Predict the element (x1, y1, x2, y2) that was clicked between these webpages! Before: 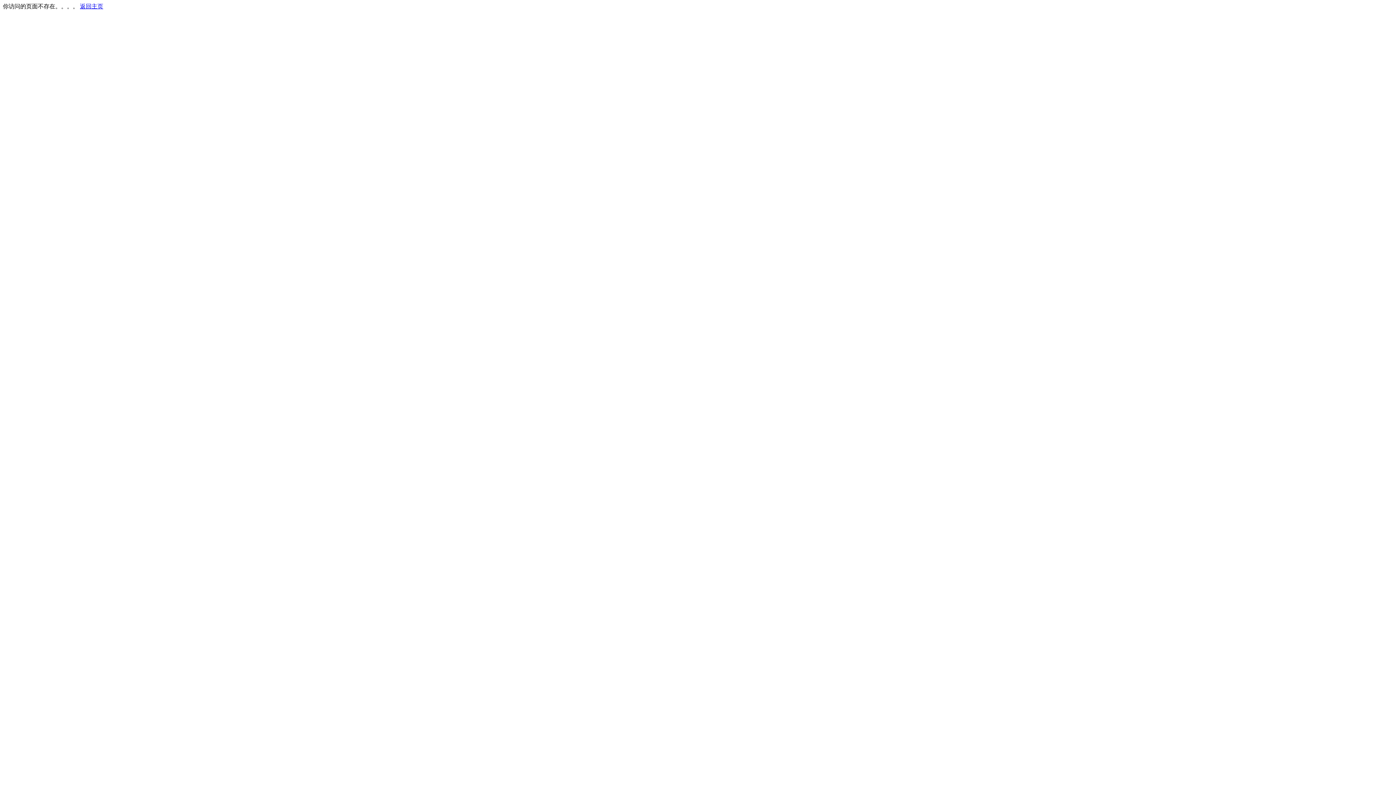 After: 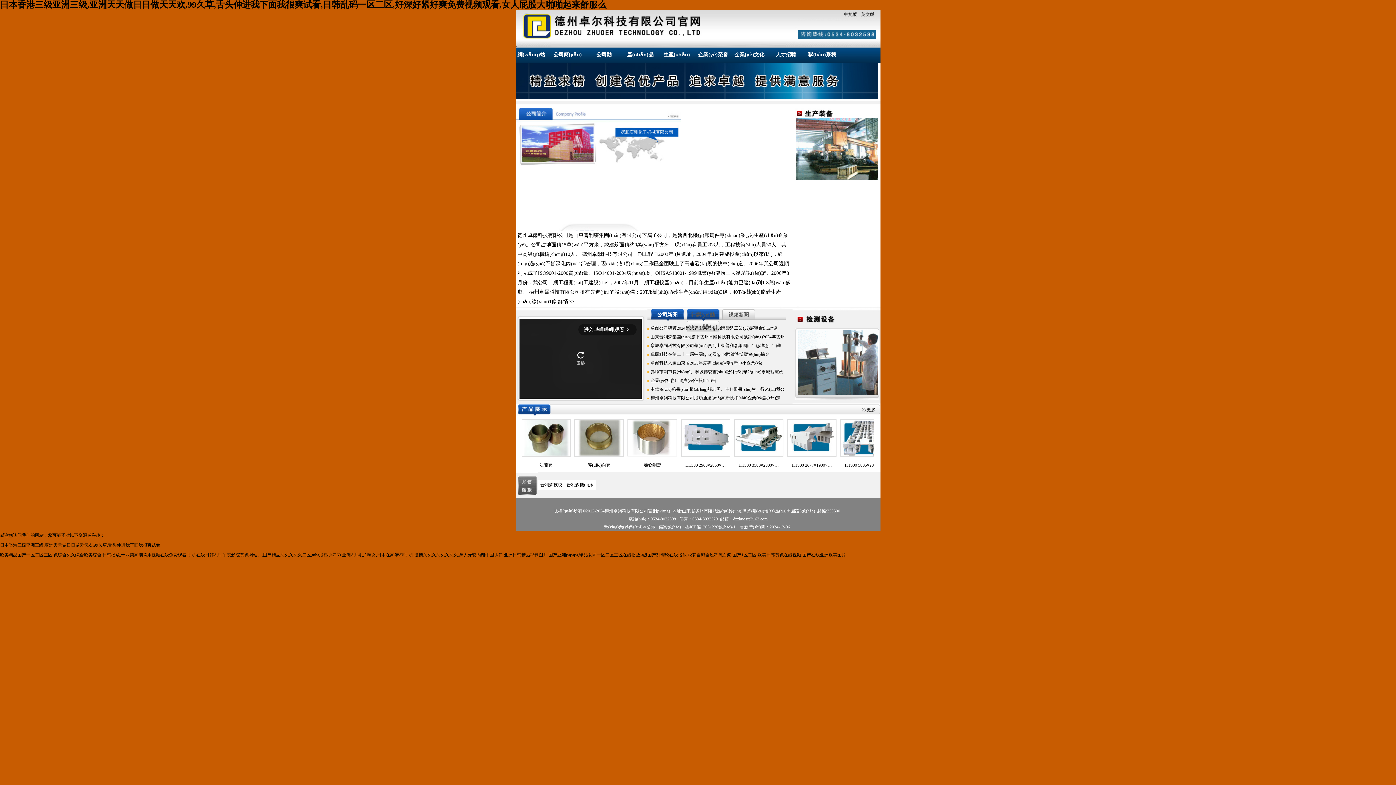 Action: bbox: (80, 3, 103, 9) label: 返回主页